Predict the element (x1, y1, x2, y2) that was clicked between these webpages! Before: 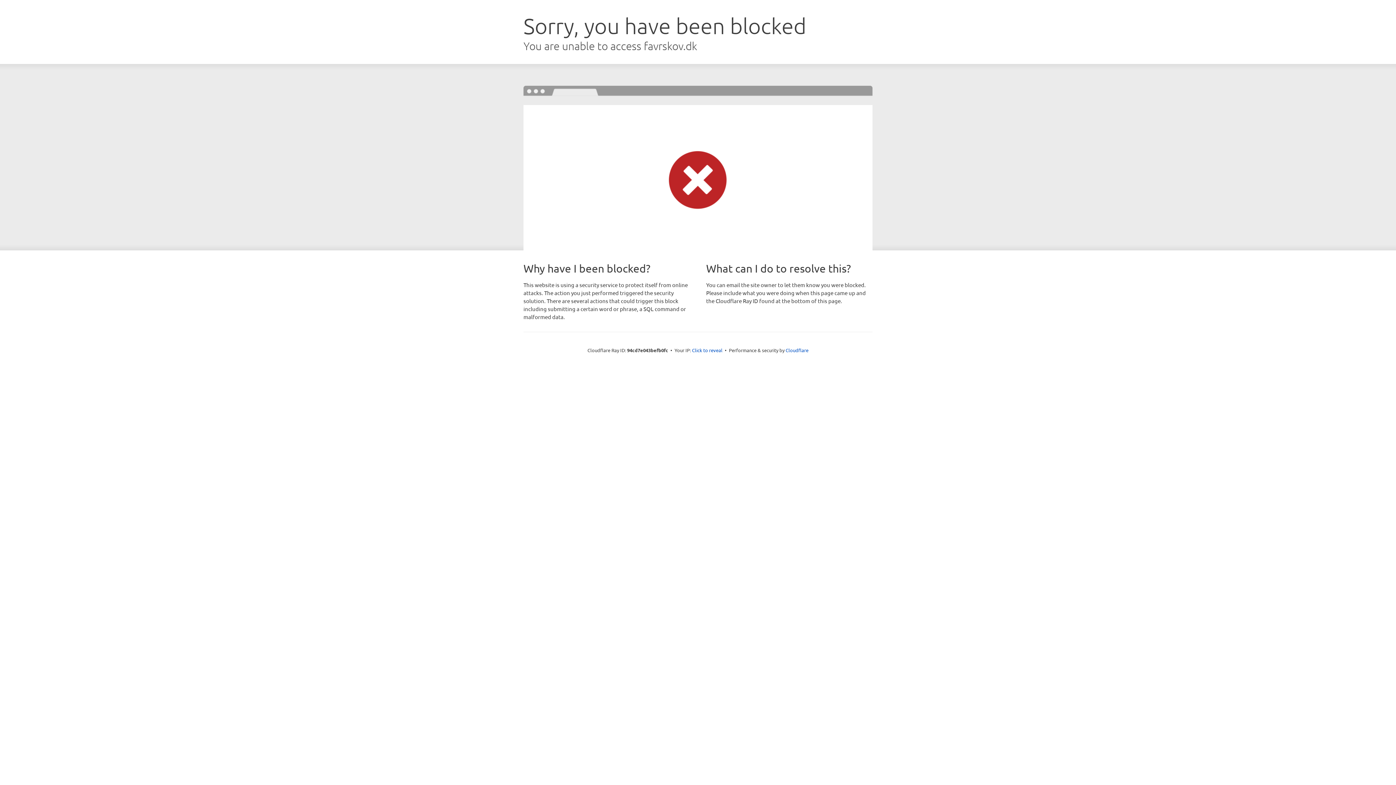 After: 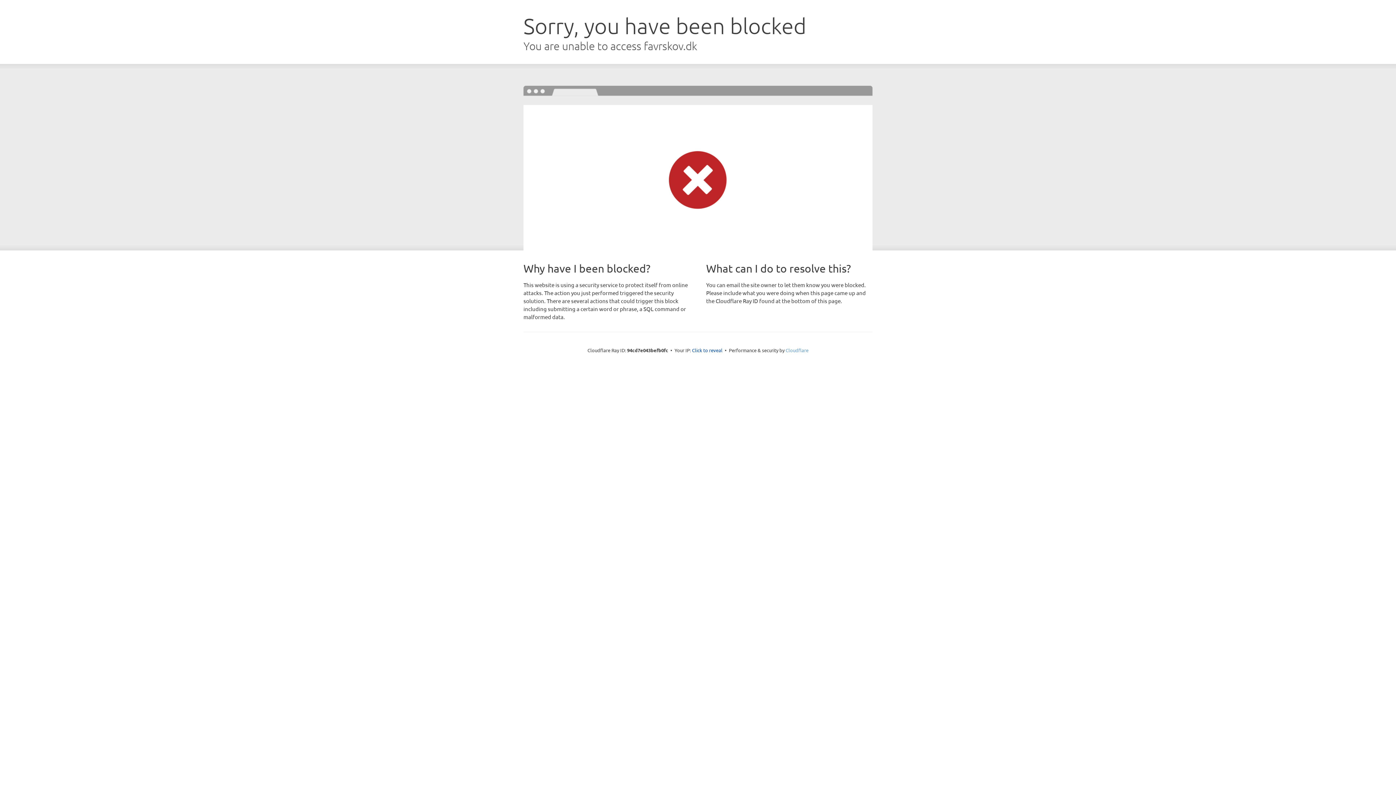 Action: label: Cloudflare bbox: (785, 347, 808, 353)